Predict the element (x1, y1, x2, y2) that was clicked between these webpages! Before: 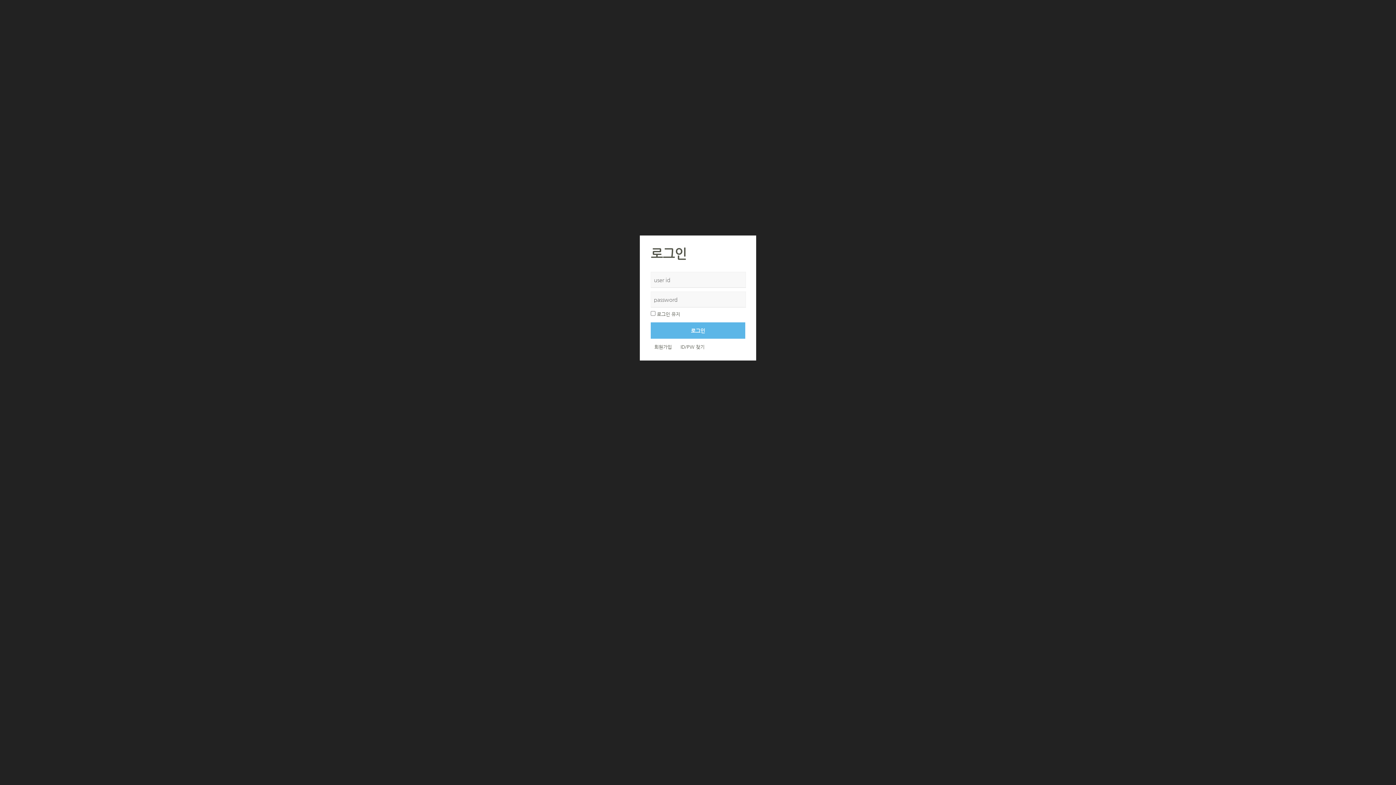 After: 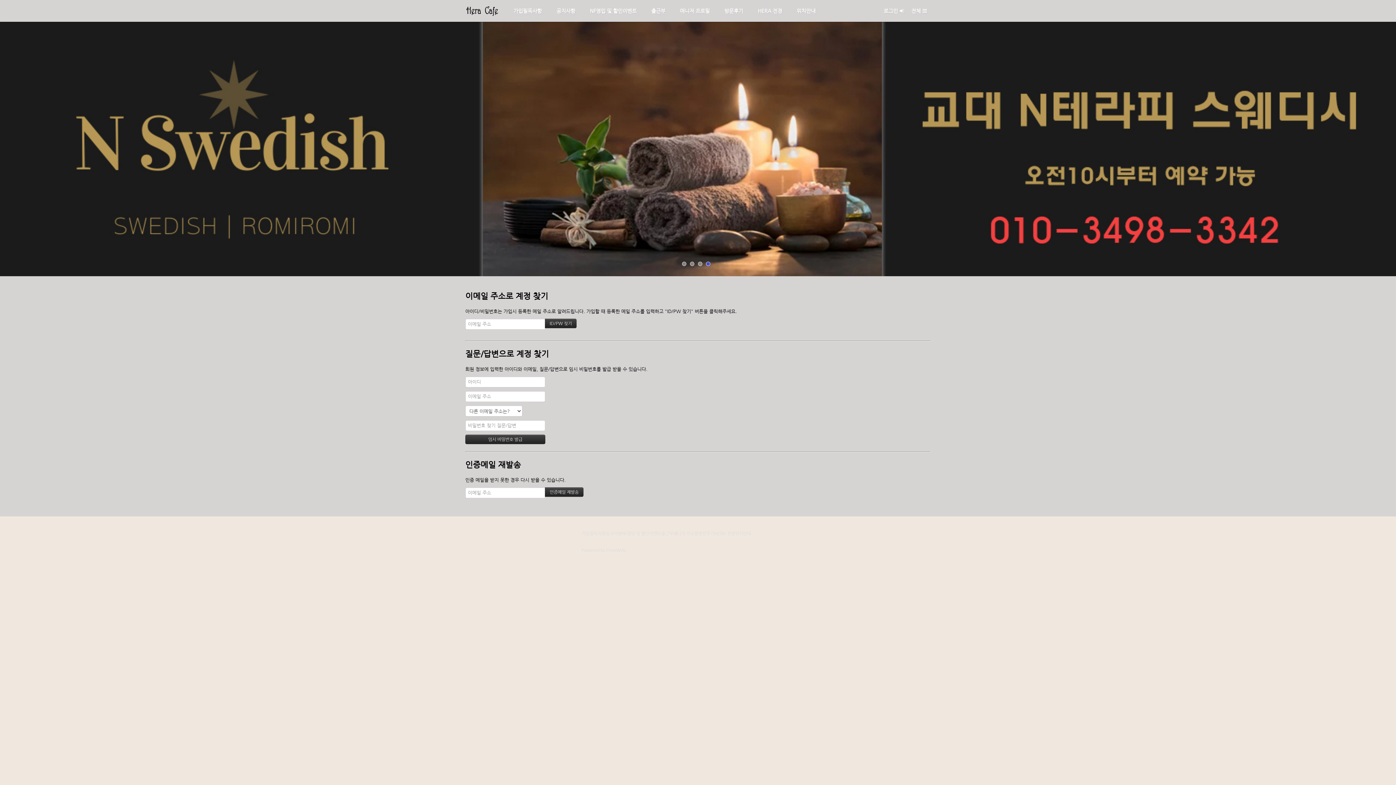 Action: bbox: (677, 338, 708, 355) label: ID/PW 찾기